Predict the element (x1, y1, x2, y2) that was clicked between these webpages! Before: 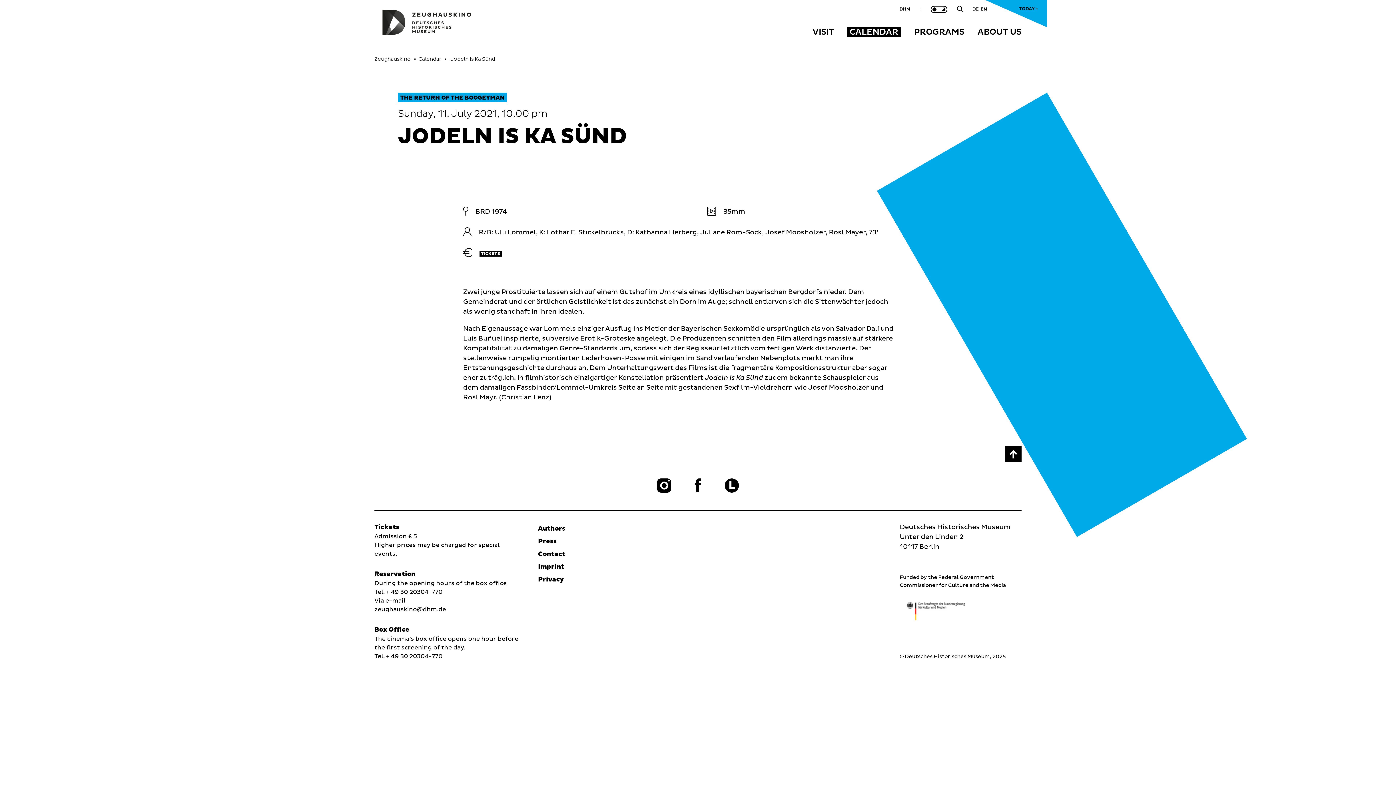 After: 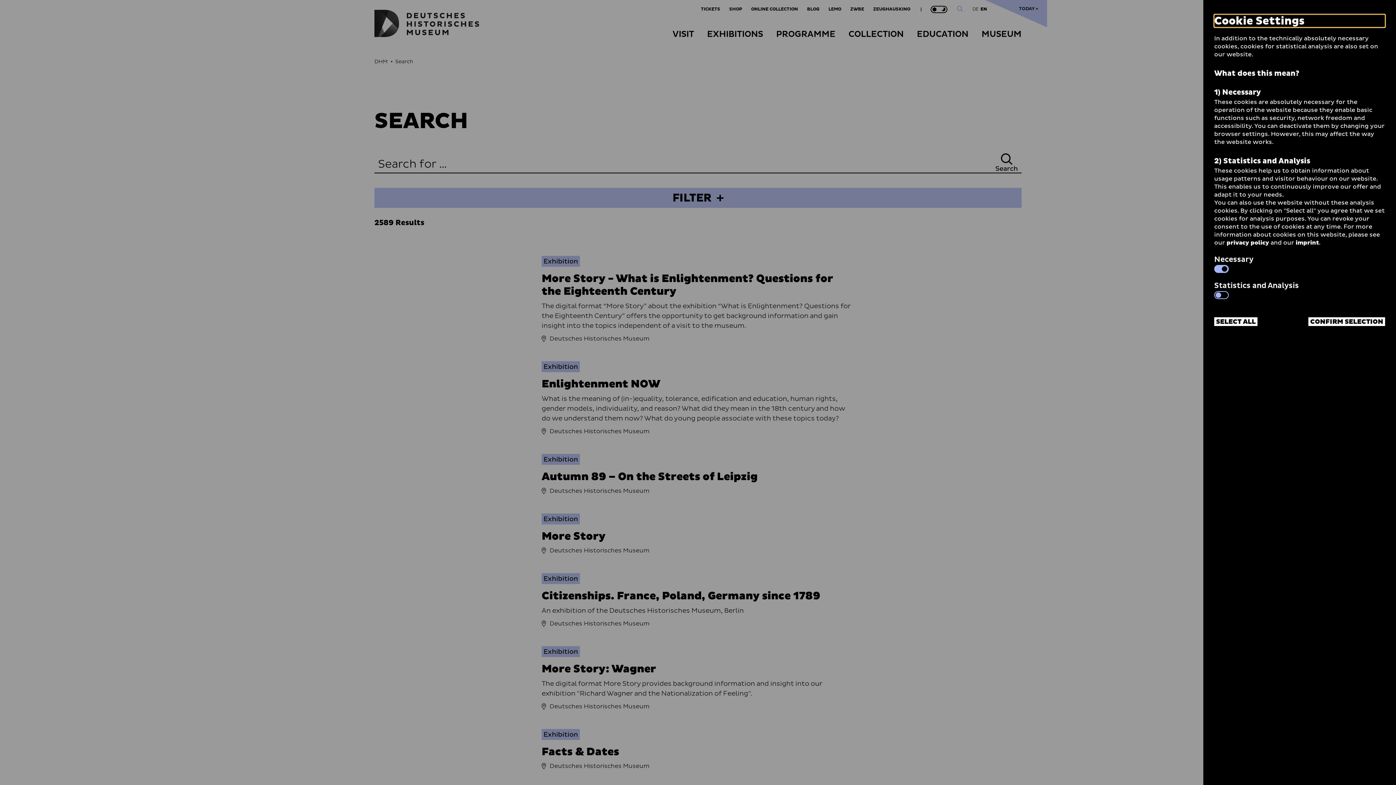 Action: label: SEARCH bbox: (956, 7, 963, 13)